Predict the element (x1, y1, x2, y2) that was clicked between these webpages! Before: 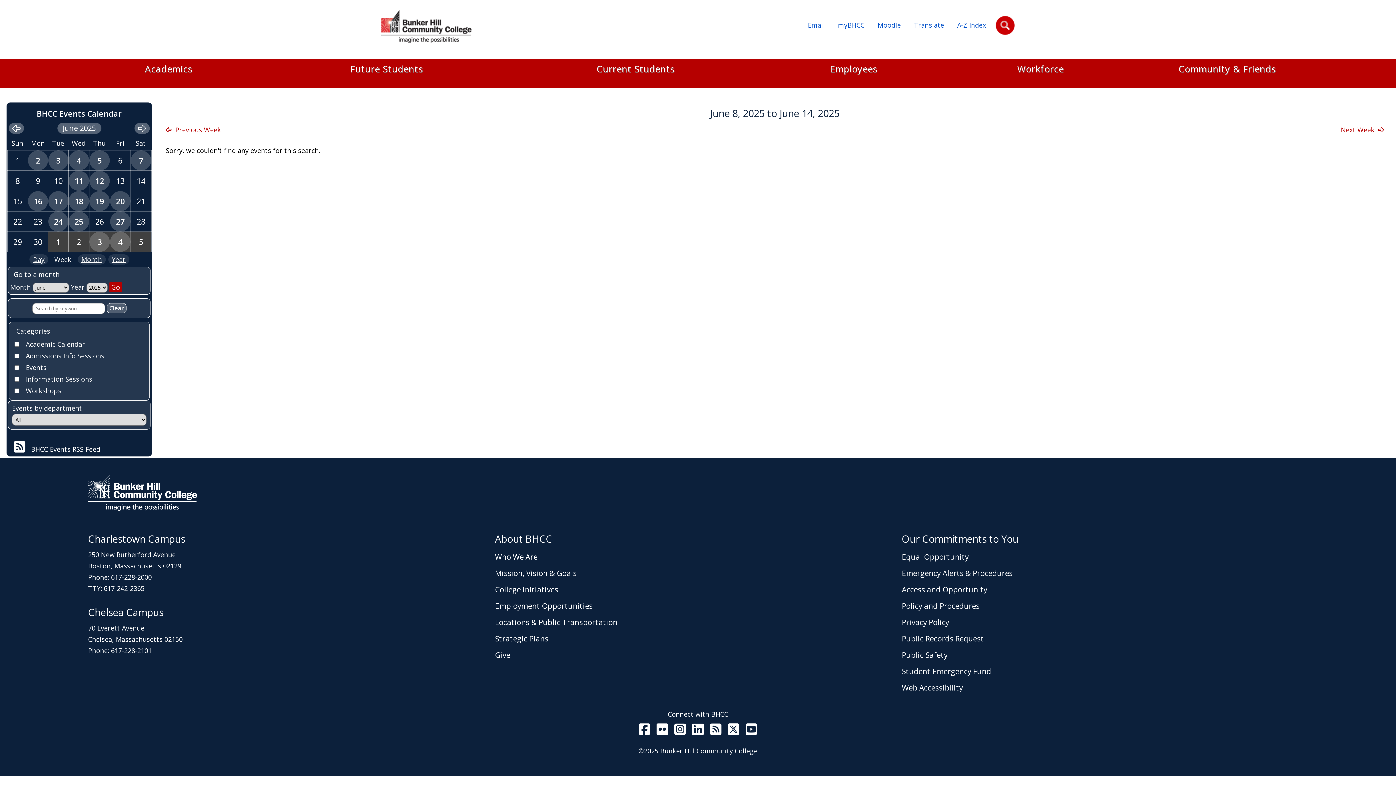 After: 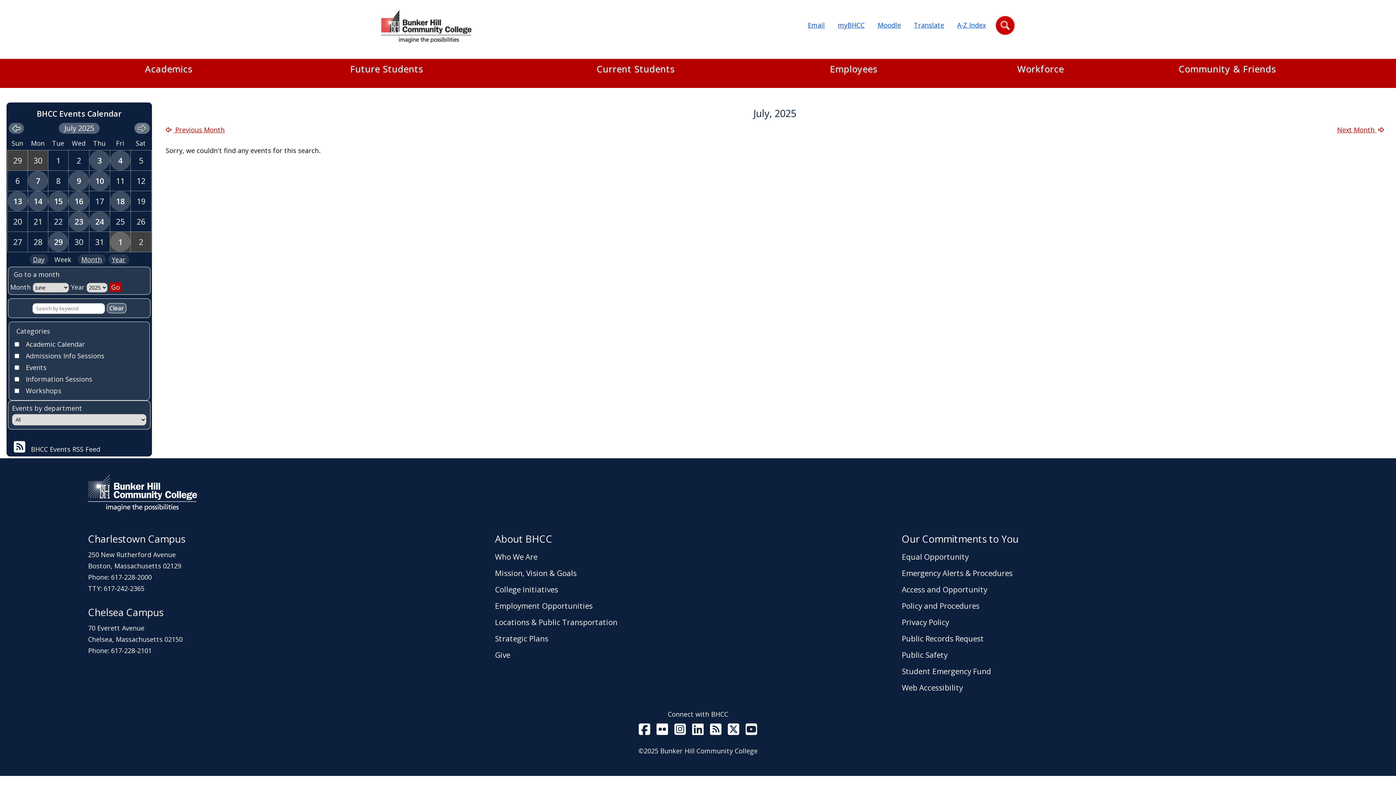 Action: bbox: (134, 122, 149, 133)